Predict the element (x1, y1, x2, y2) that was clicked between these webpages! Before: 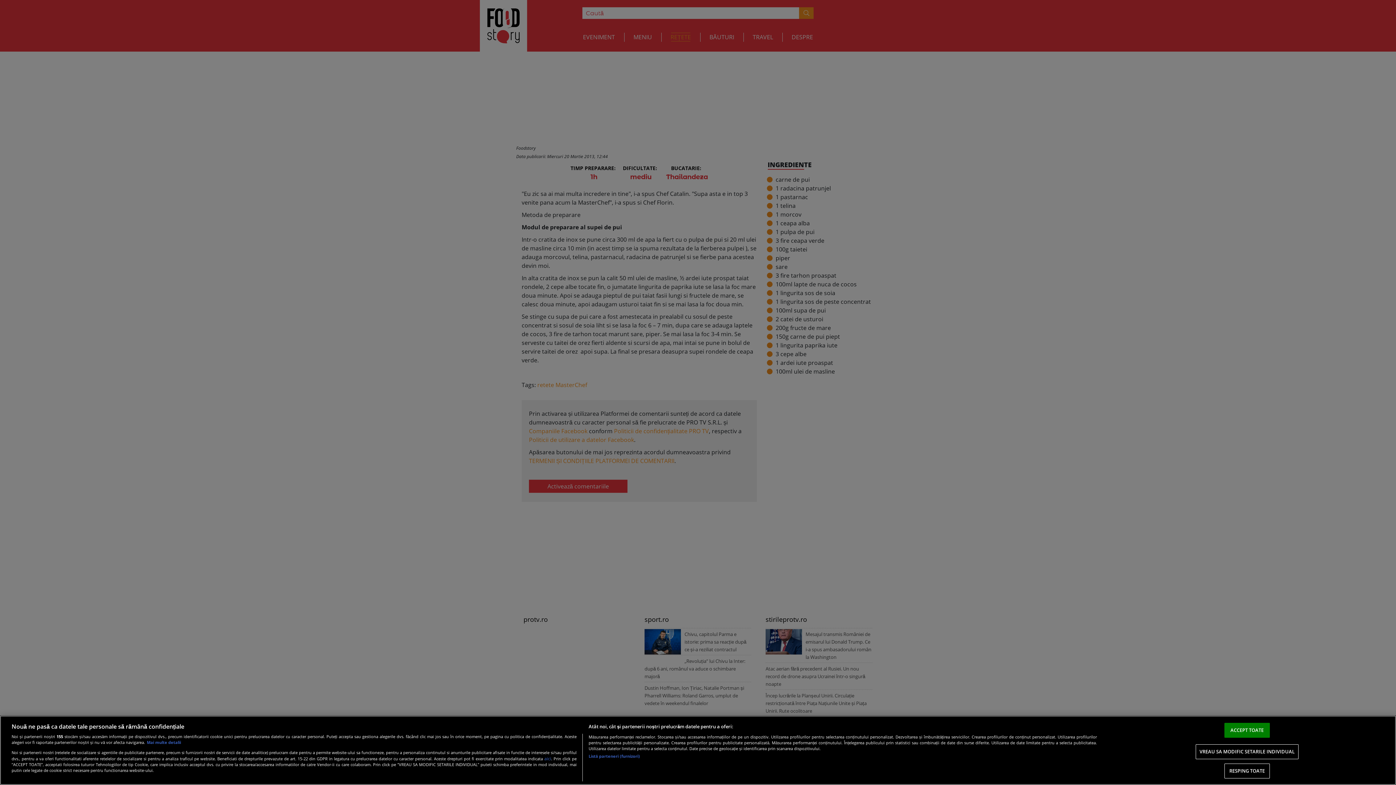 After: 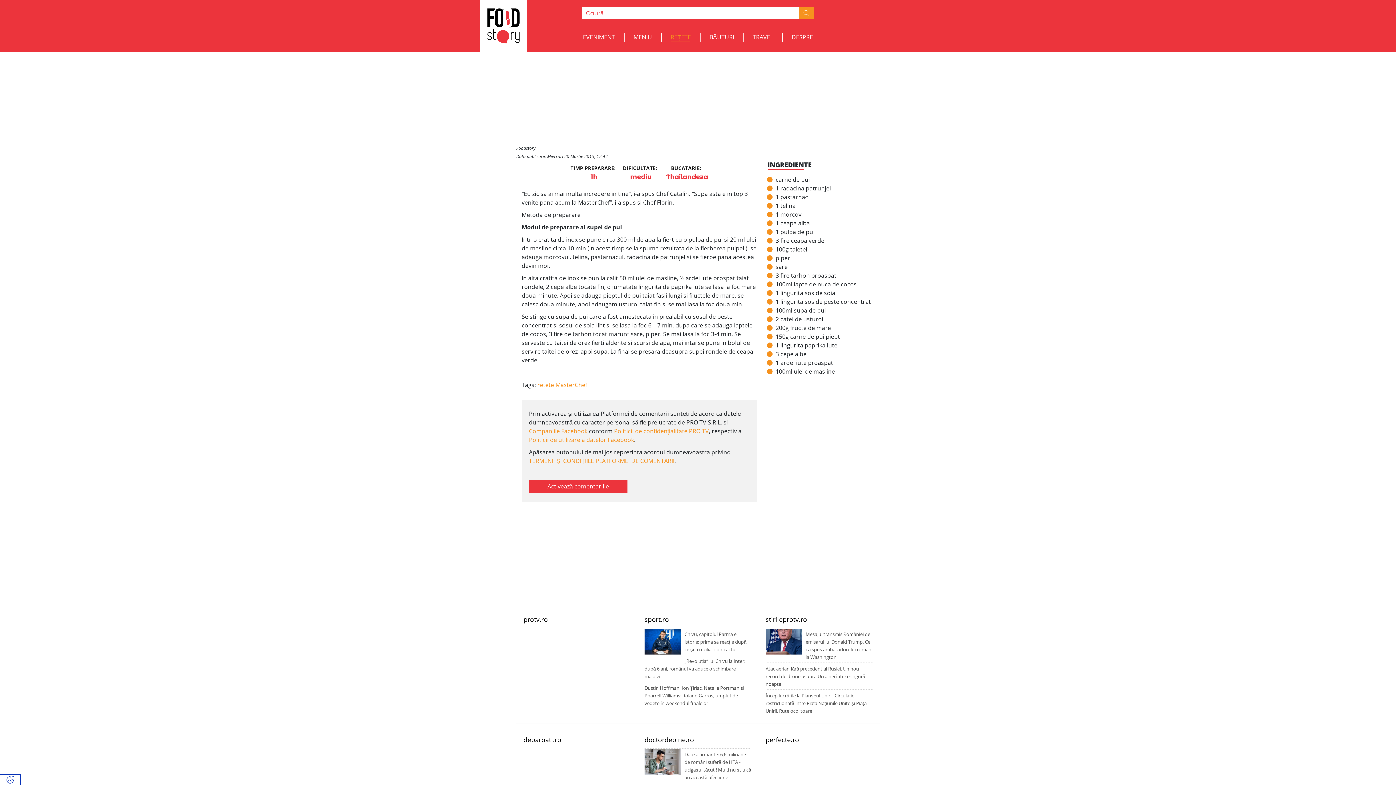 Action: bbox: (1224, 764, 1270, 779) label: RESPING TOATE